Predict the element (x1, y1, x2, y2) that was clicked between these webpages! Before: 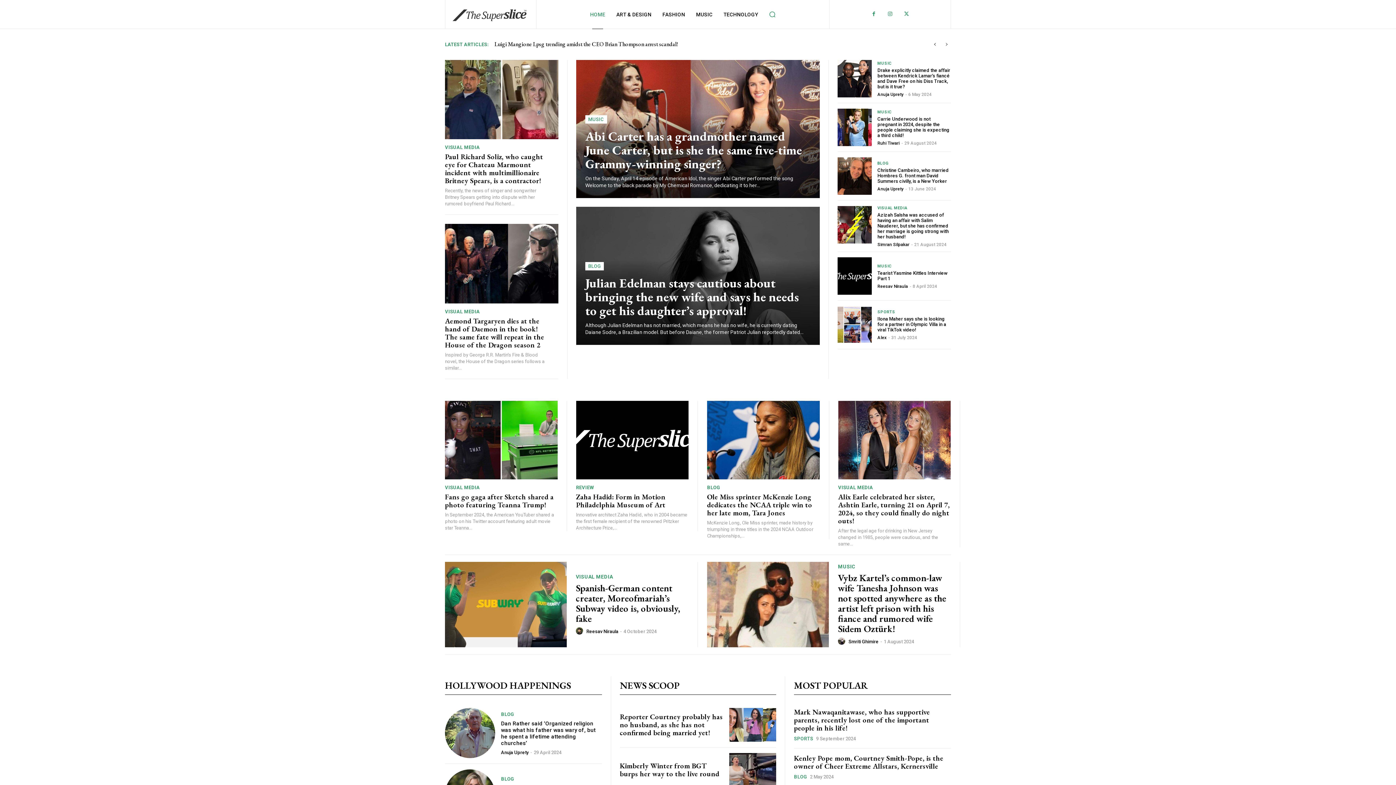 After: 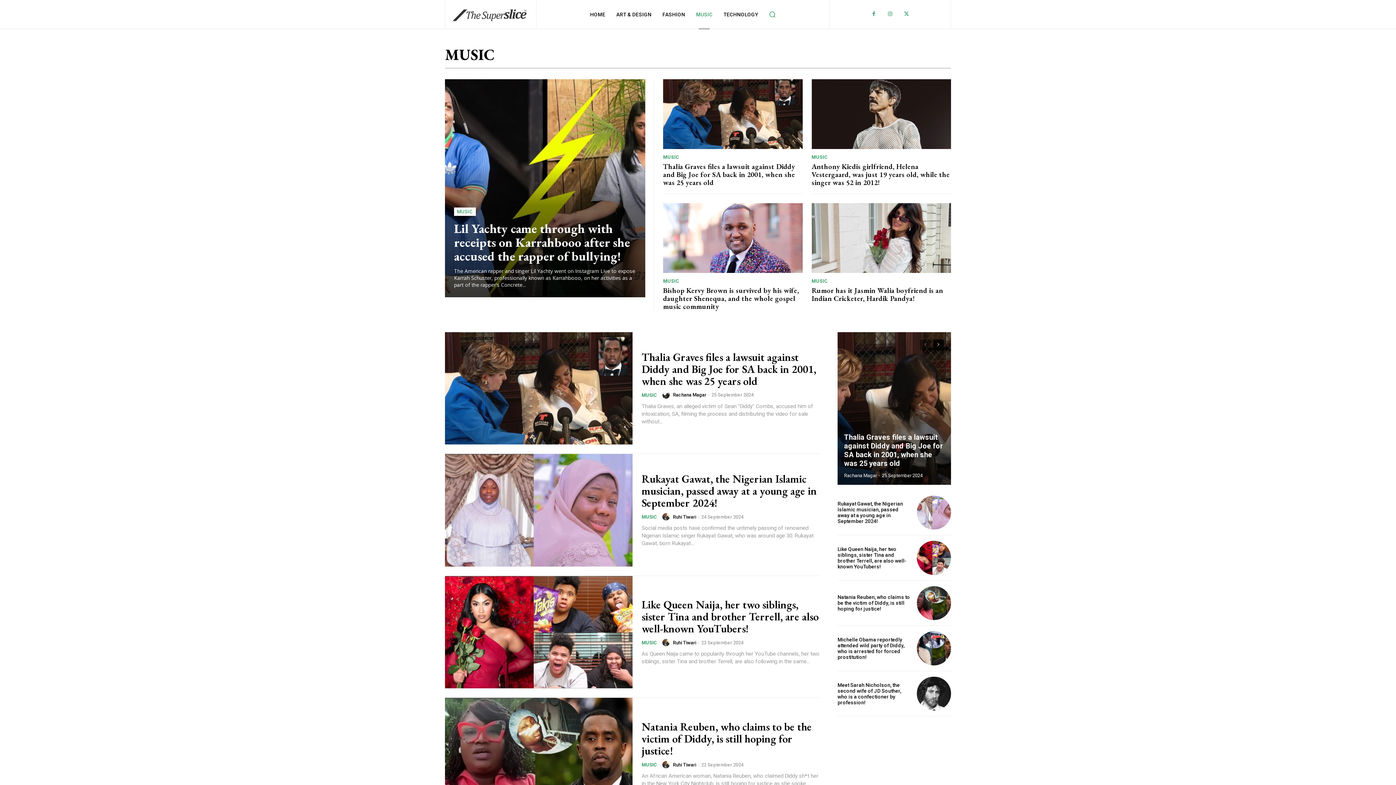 Action: bbox: (877, 264, 892, 268) label: MUSIC